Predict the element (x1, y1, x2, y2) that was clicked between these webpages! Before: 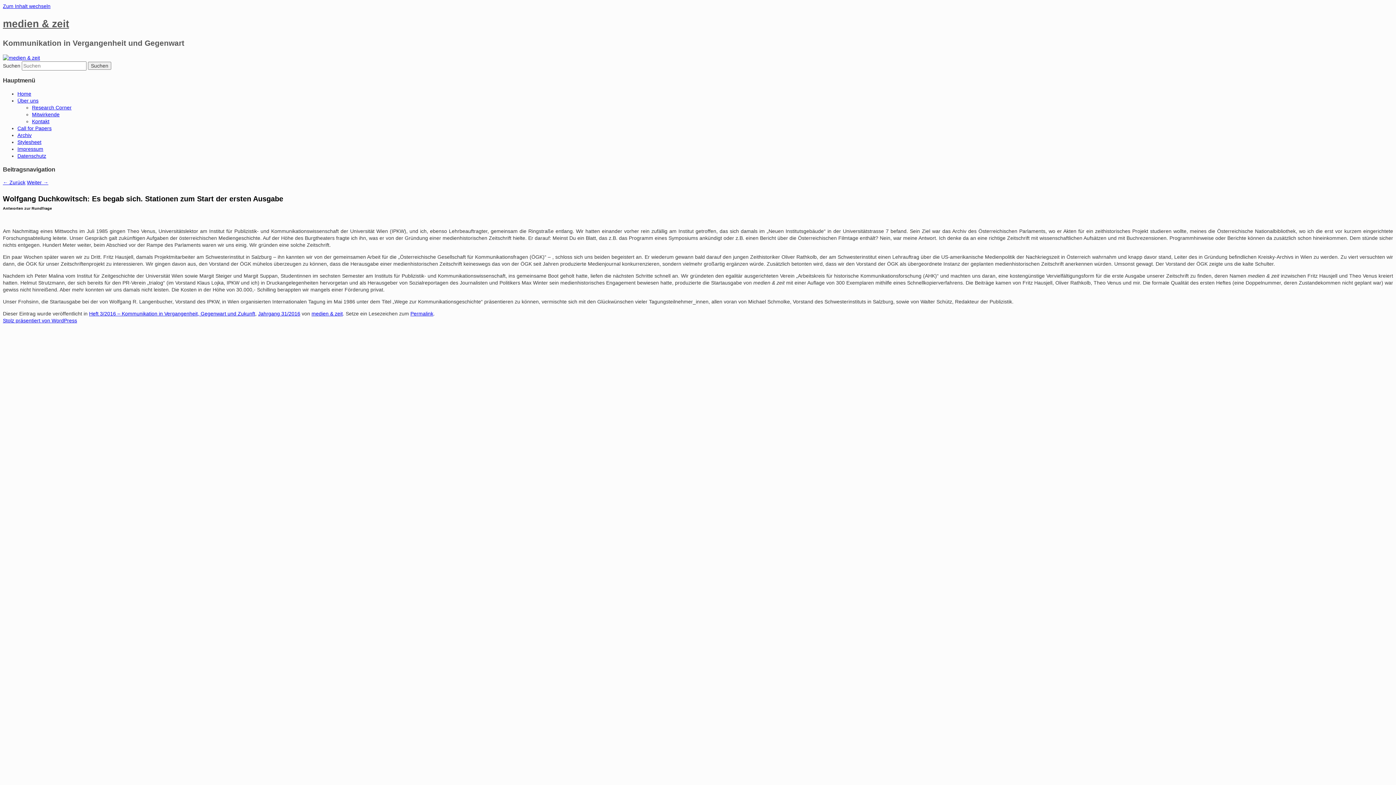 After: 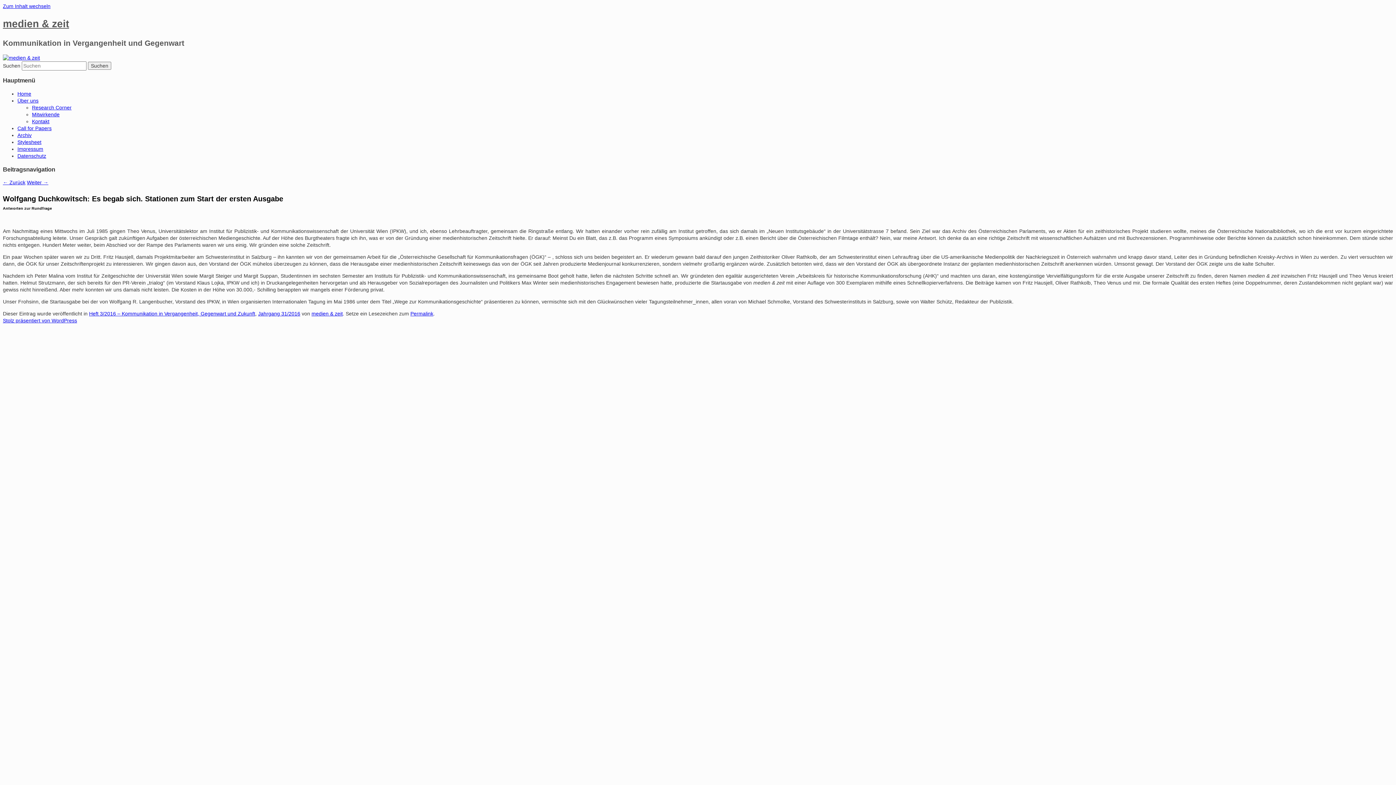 Action: bbox: (410, 310, 433, 316) label: Permalink